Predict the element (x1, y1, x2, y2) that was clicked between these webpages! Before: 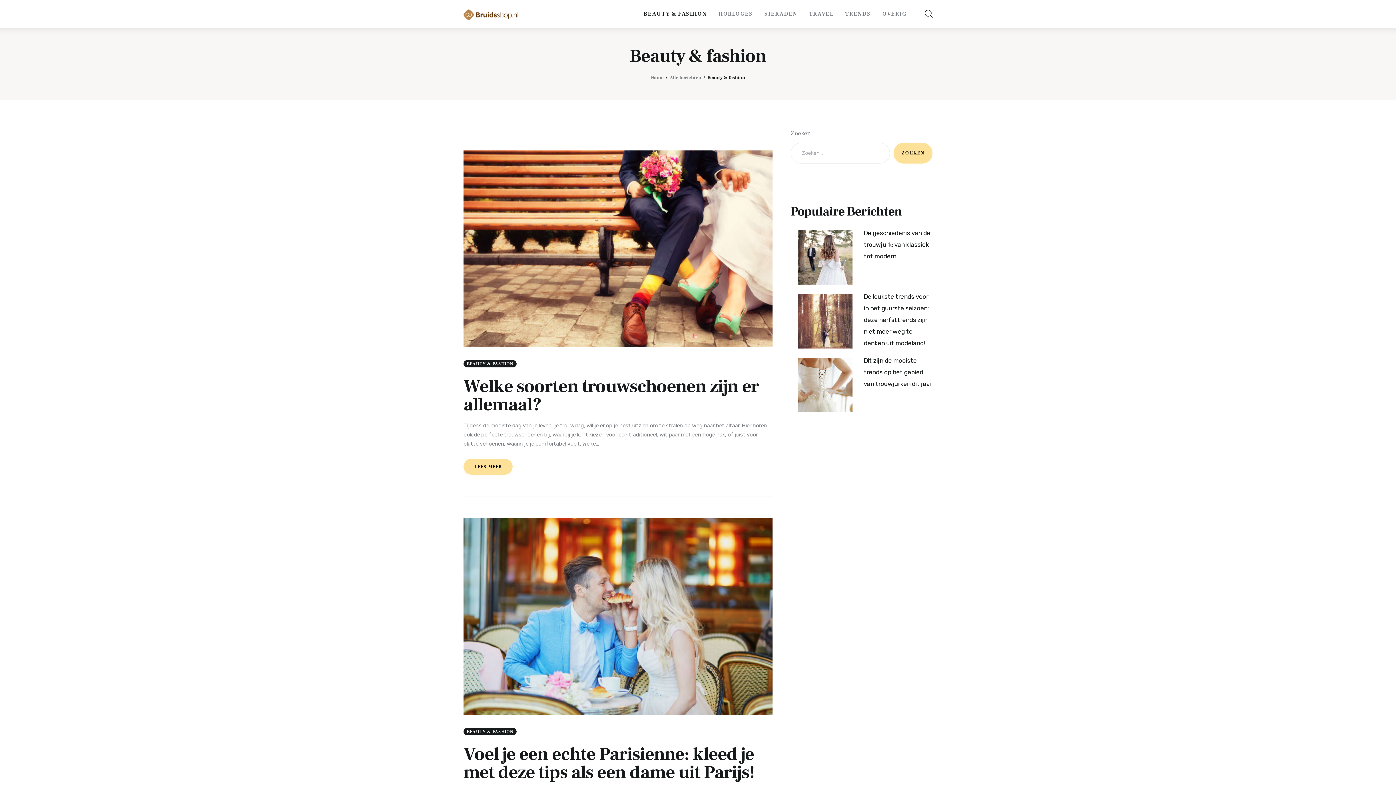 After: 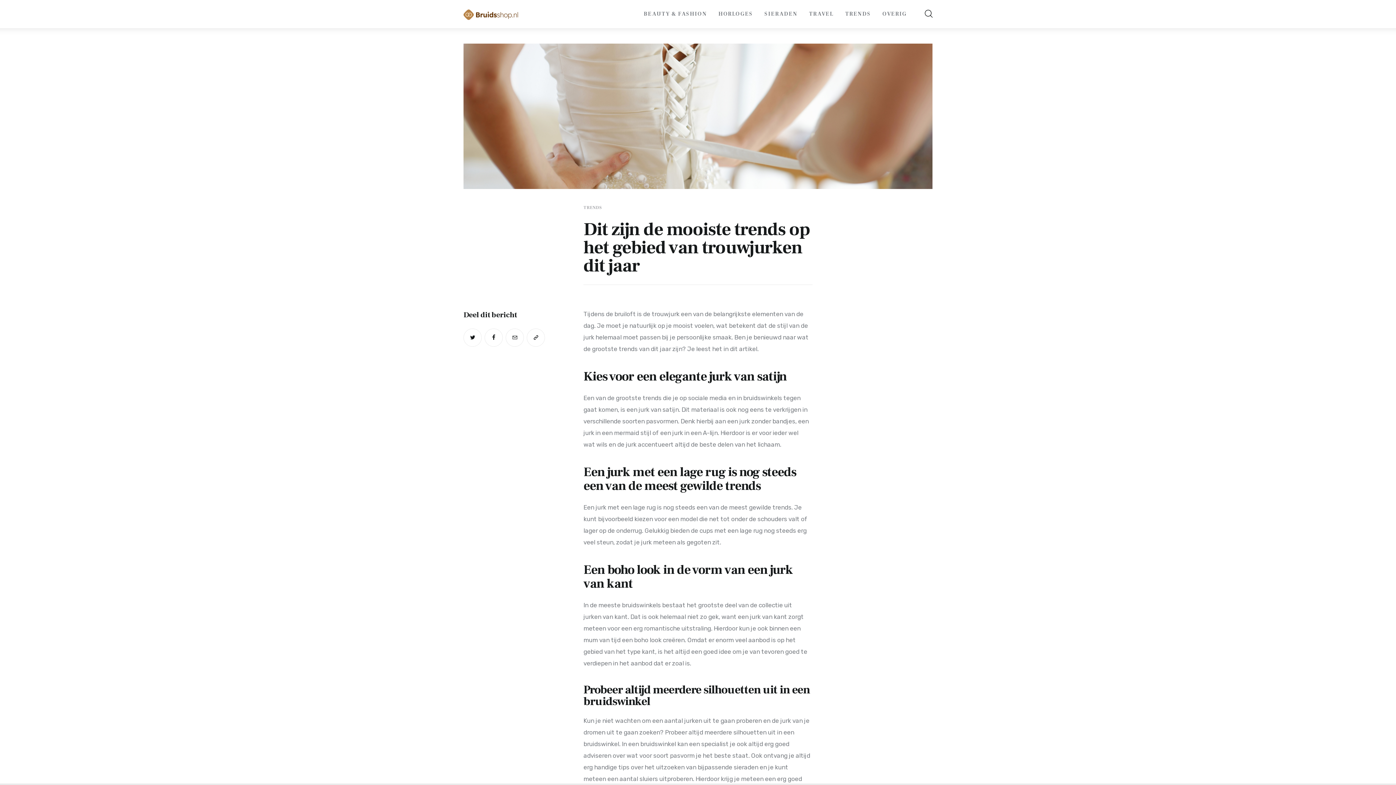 Action: label: Dit zijn de mooiste trends op het gebied van trouwjurken dit jaar bbox: (863, 357, 932, 387)